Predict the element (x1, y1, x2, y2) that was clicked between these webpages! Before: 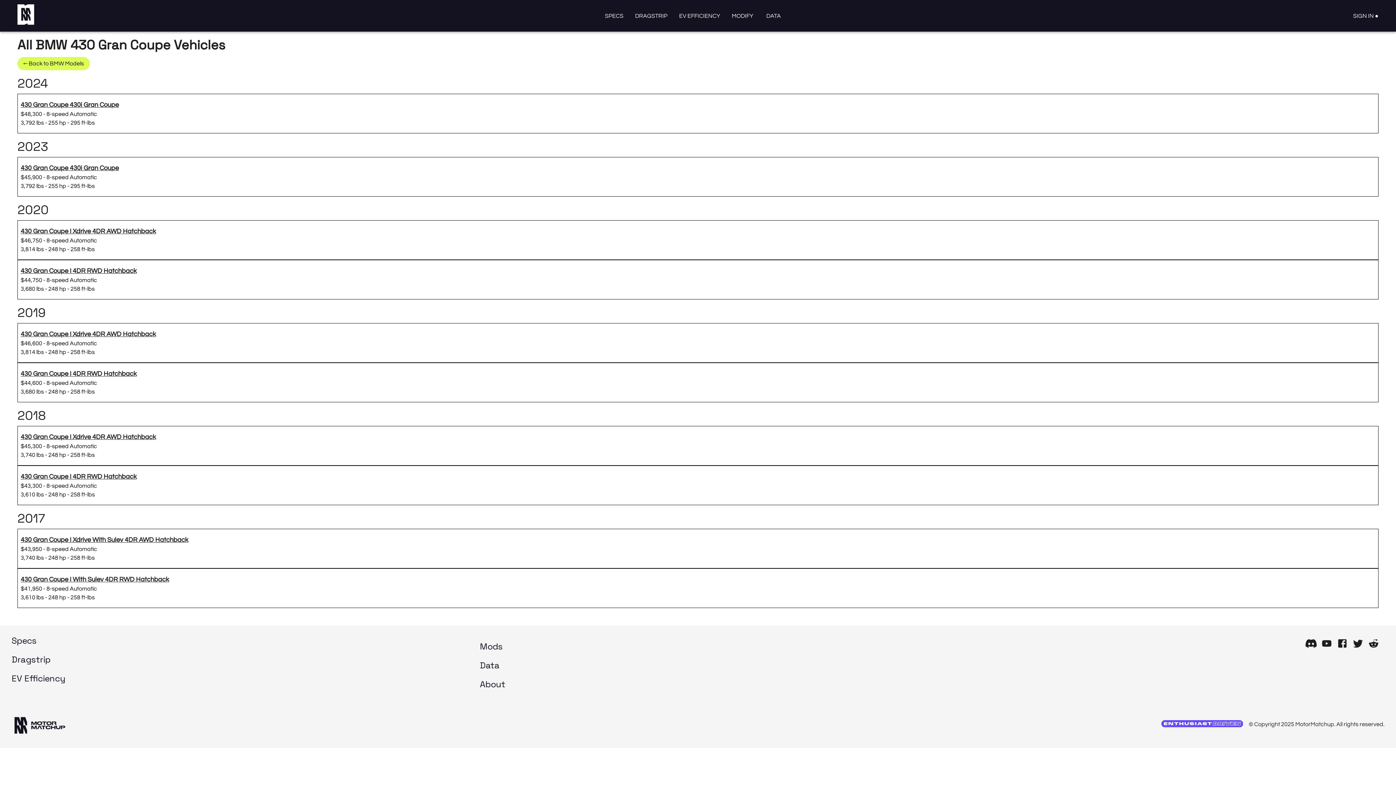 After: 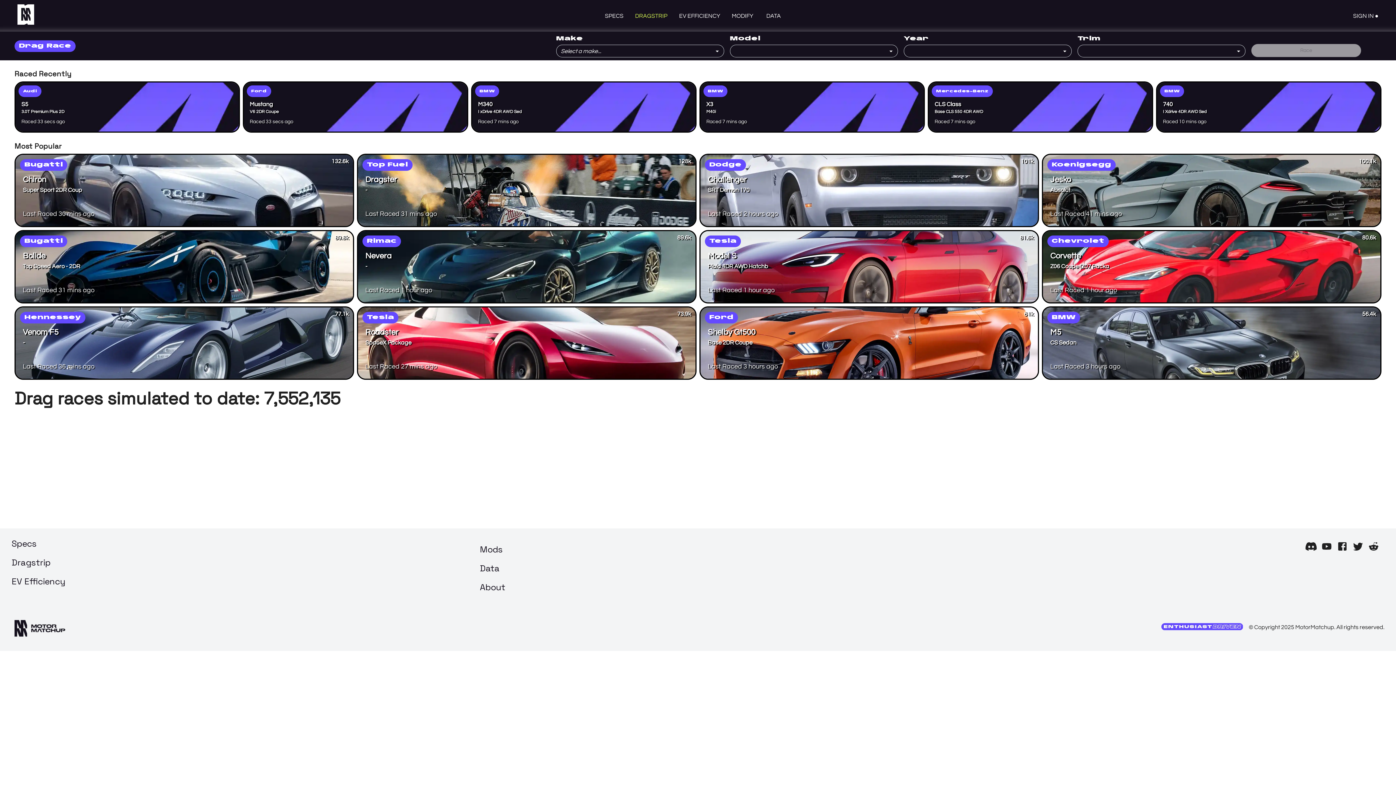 Action: bbox: (632, 8, 670, 23) label: DRAGSTRIP